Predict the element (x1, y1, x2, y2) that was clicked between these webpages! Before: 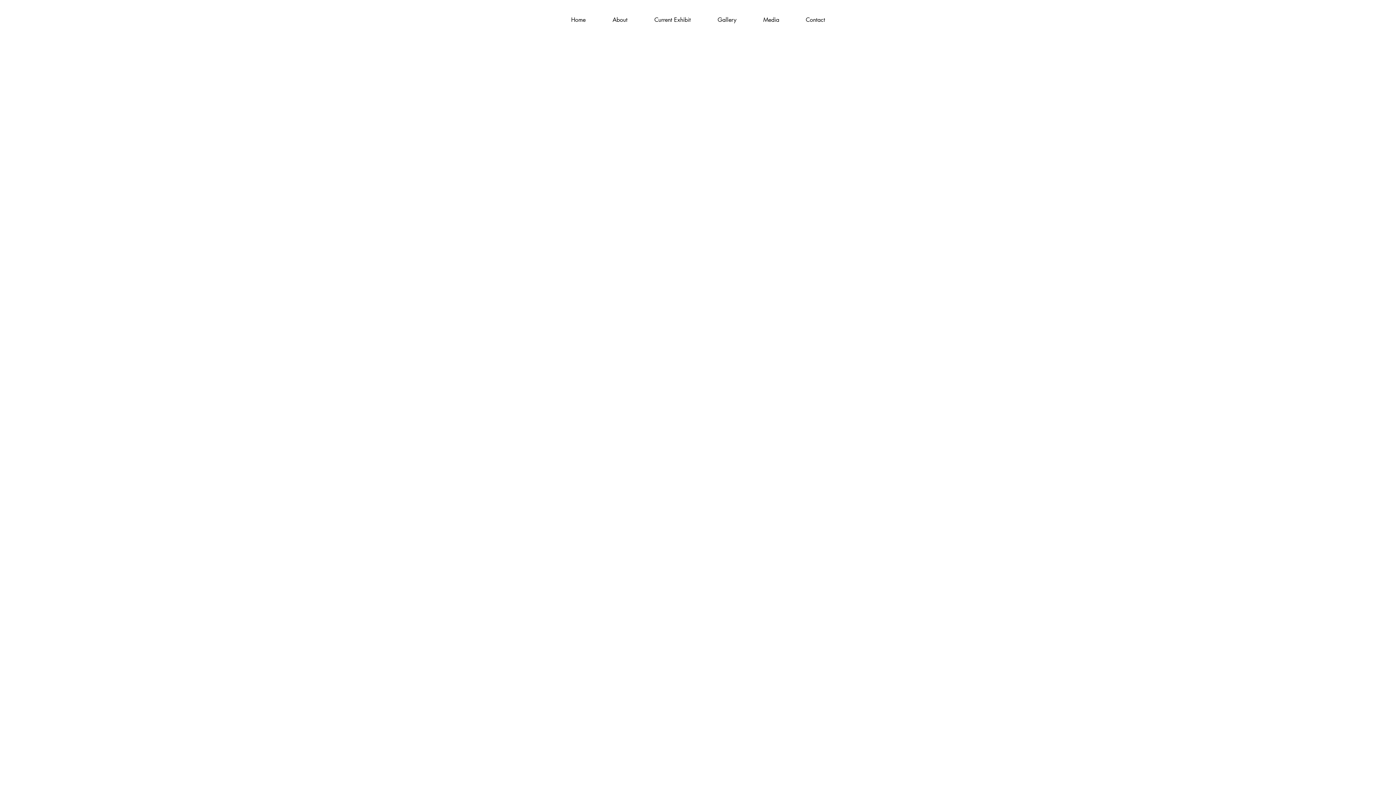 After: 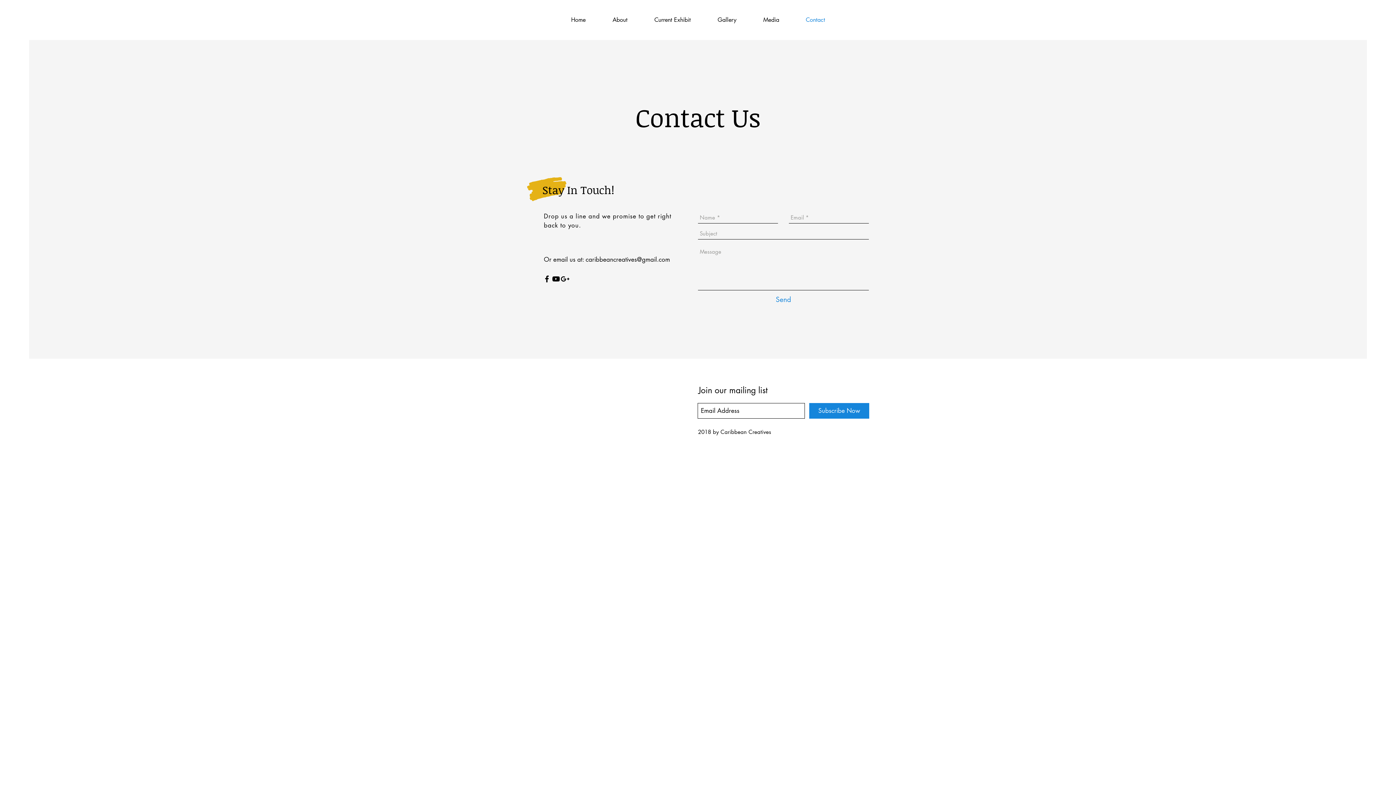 Action: label: Contact bbox: (792, 13, 838, 26)